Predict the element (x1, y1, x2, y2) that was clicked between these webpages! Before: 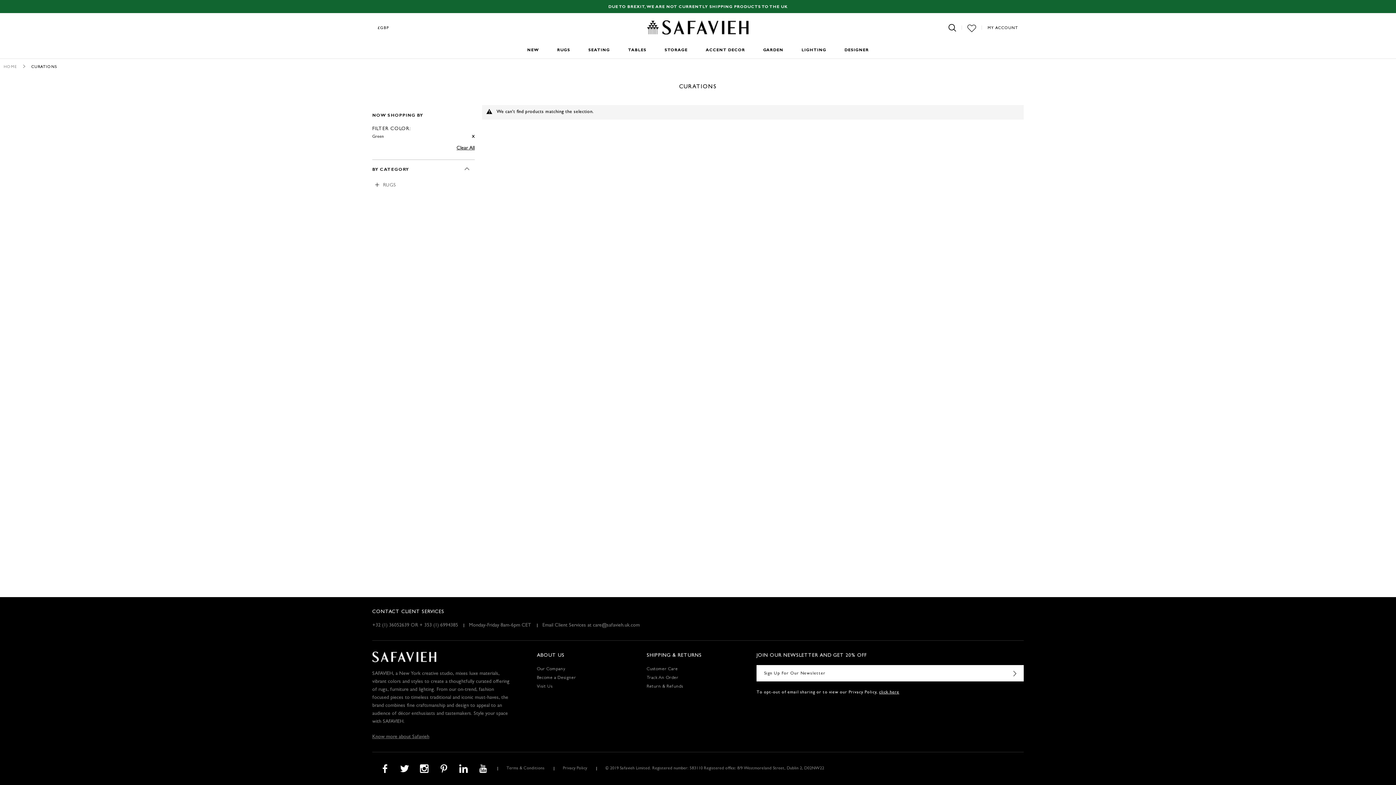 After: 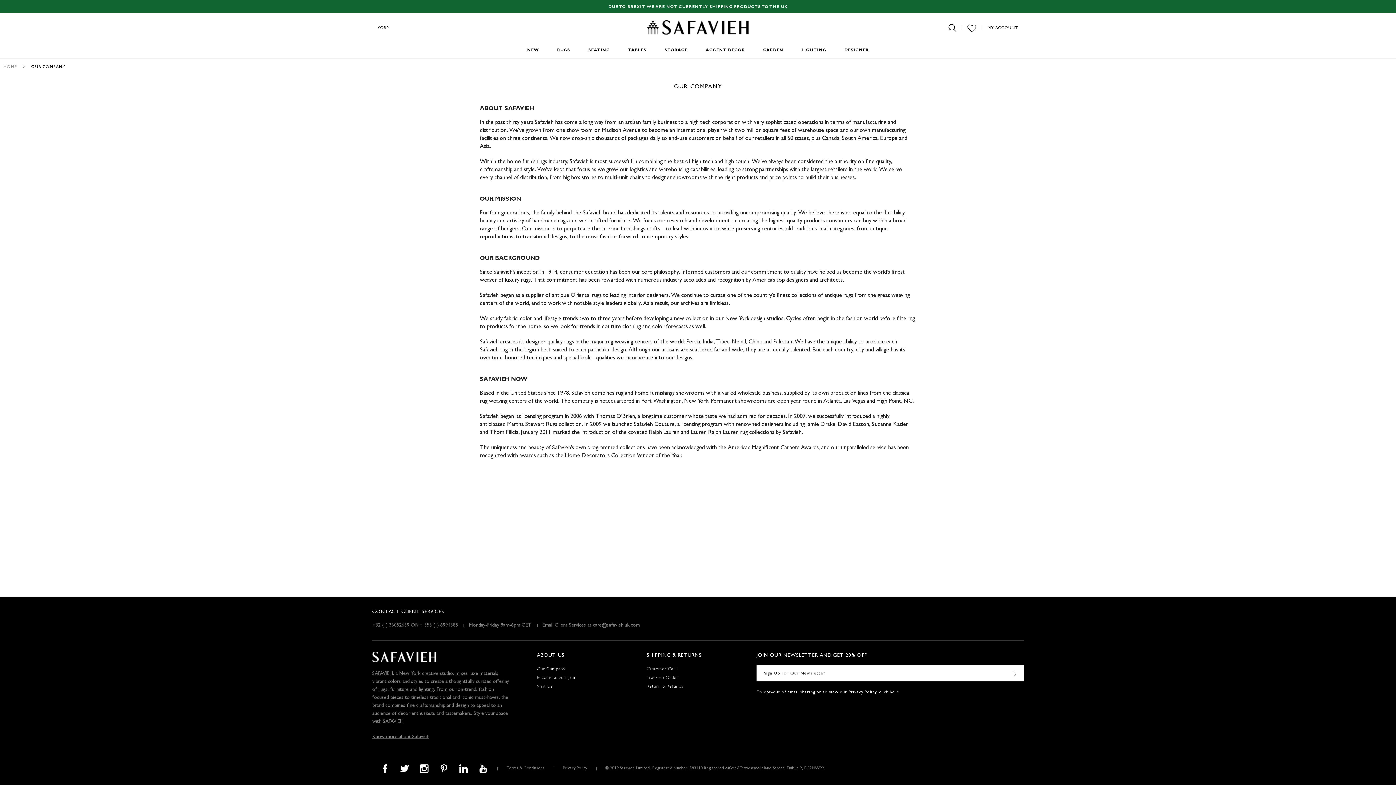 Action: bbox: (372, 734, 429, 740) label: Know more about Safavieh